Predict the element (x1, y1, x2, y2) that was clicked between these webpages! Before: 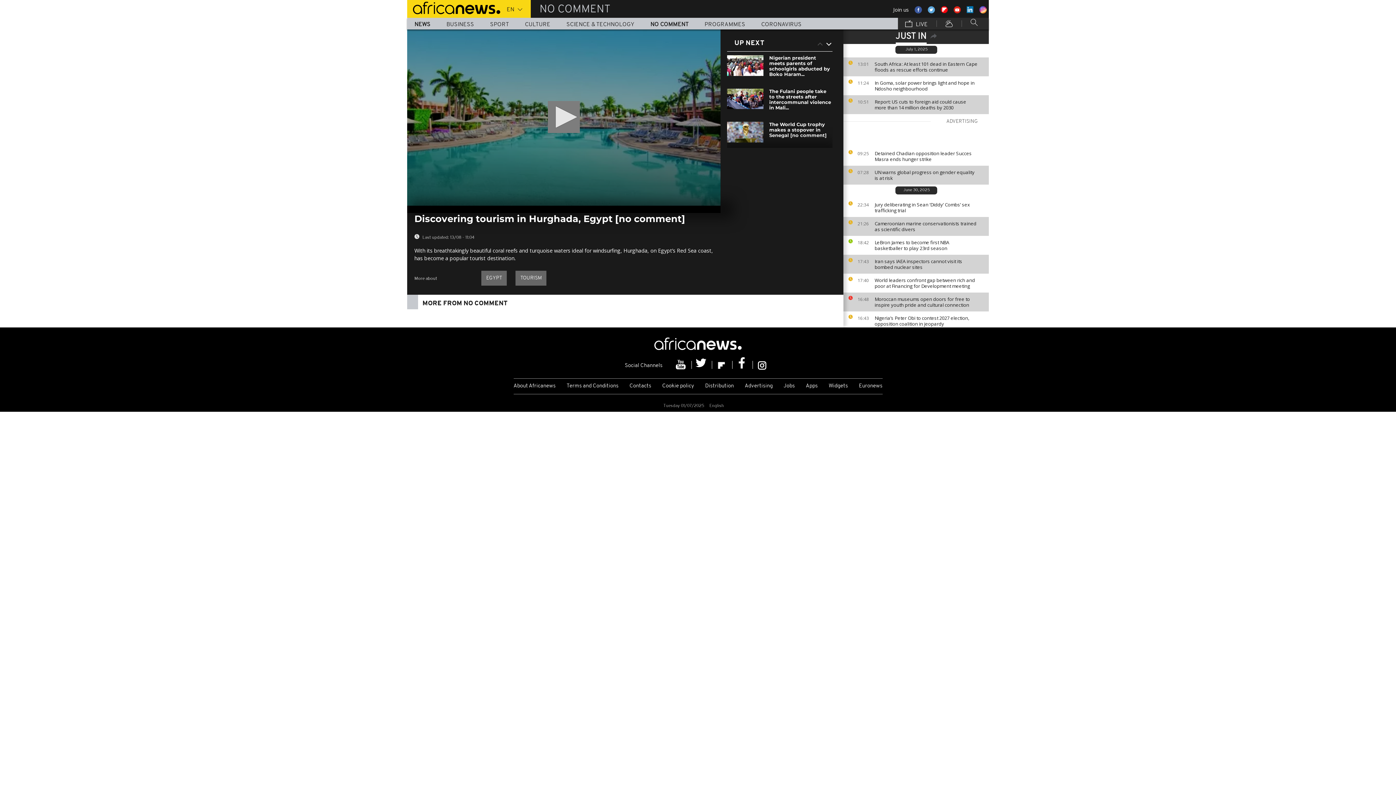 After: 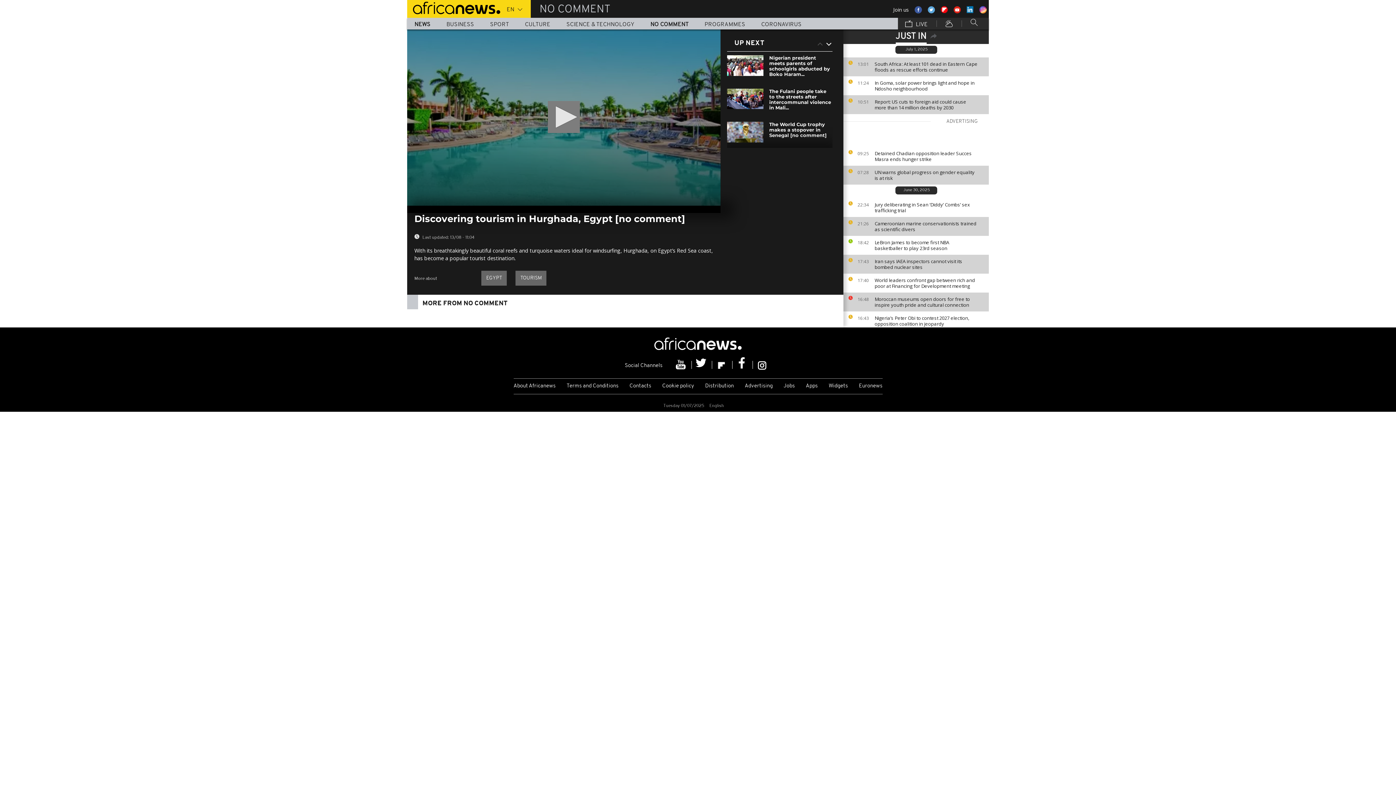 Action: bbox: (979, 6, 986, 13)